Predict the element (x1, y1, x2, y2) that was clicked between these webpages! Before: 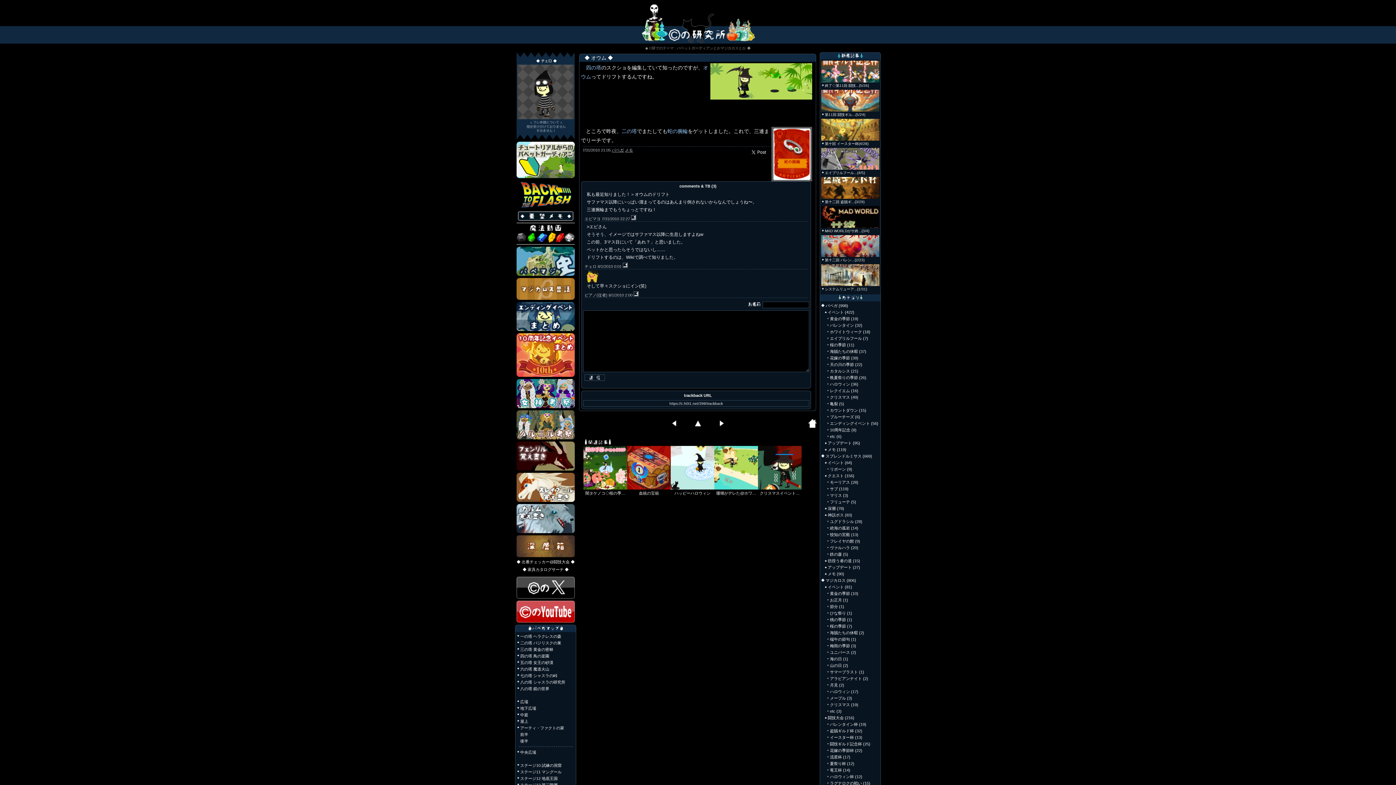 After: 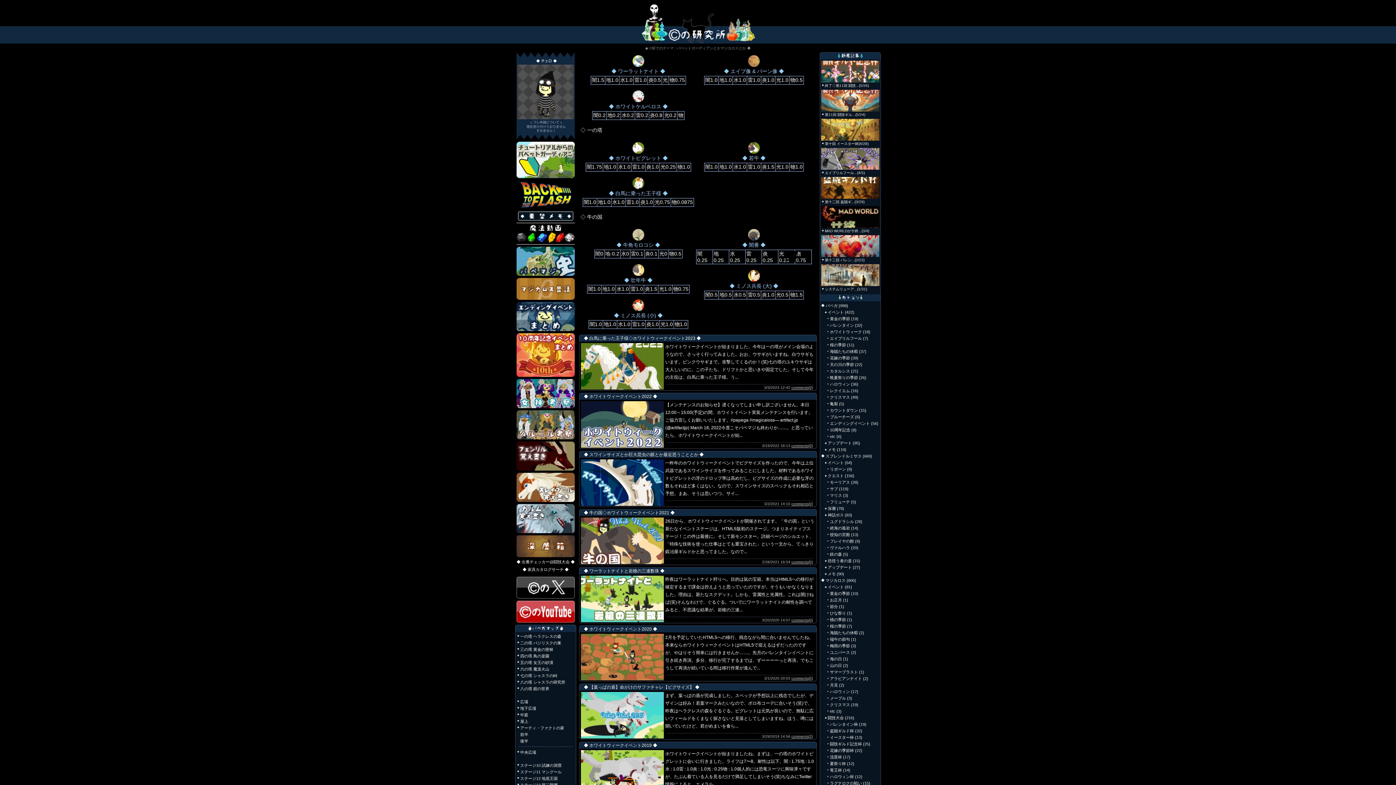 Action: label: ホワイトウィーク (18) bbox: (830, 329, 870, 334)